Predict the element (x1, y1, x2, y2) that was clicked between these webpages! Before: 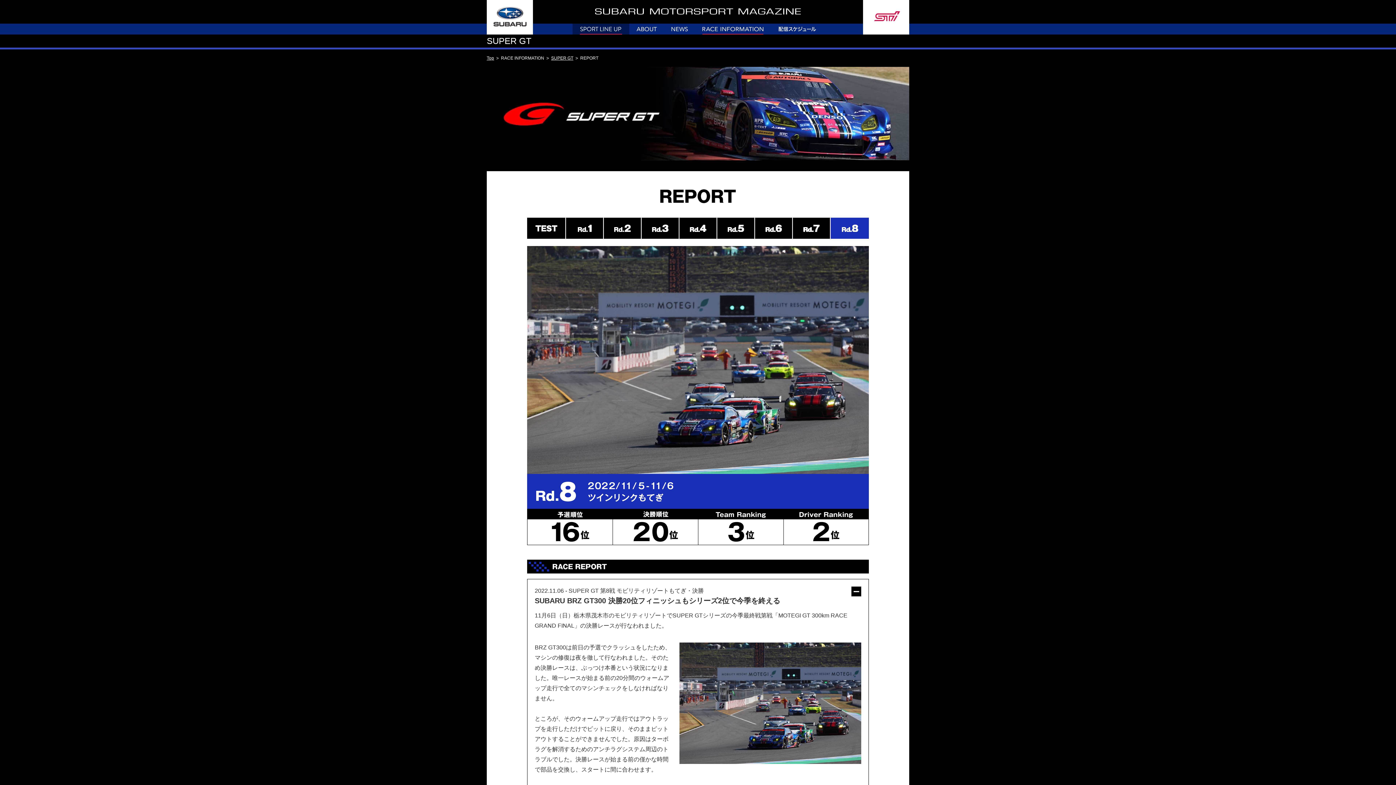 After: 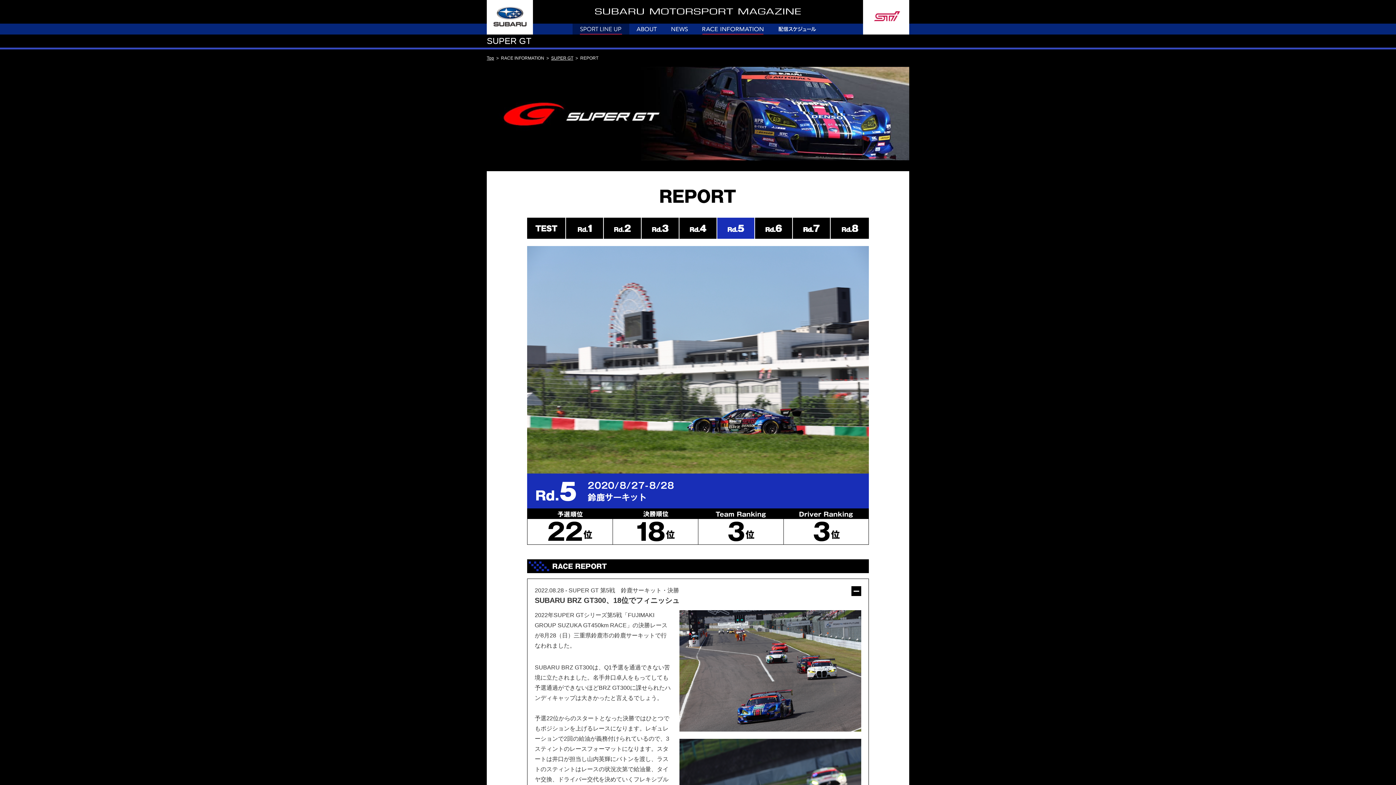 Action: bbox: (717, 217, 754, 238)